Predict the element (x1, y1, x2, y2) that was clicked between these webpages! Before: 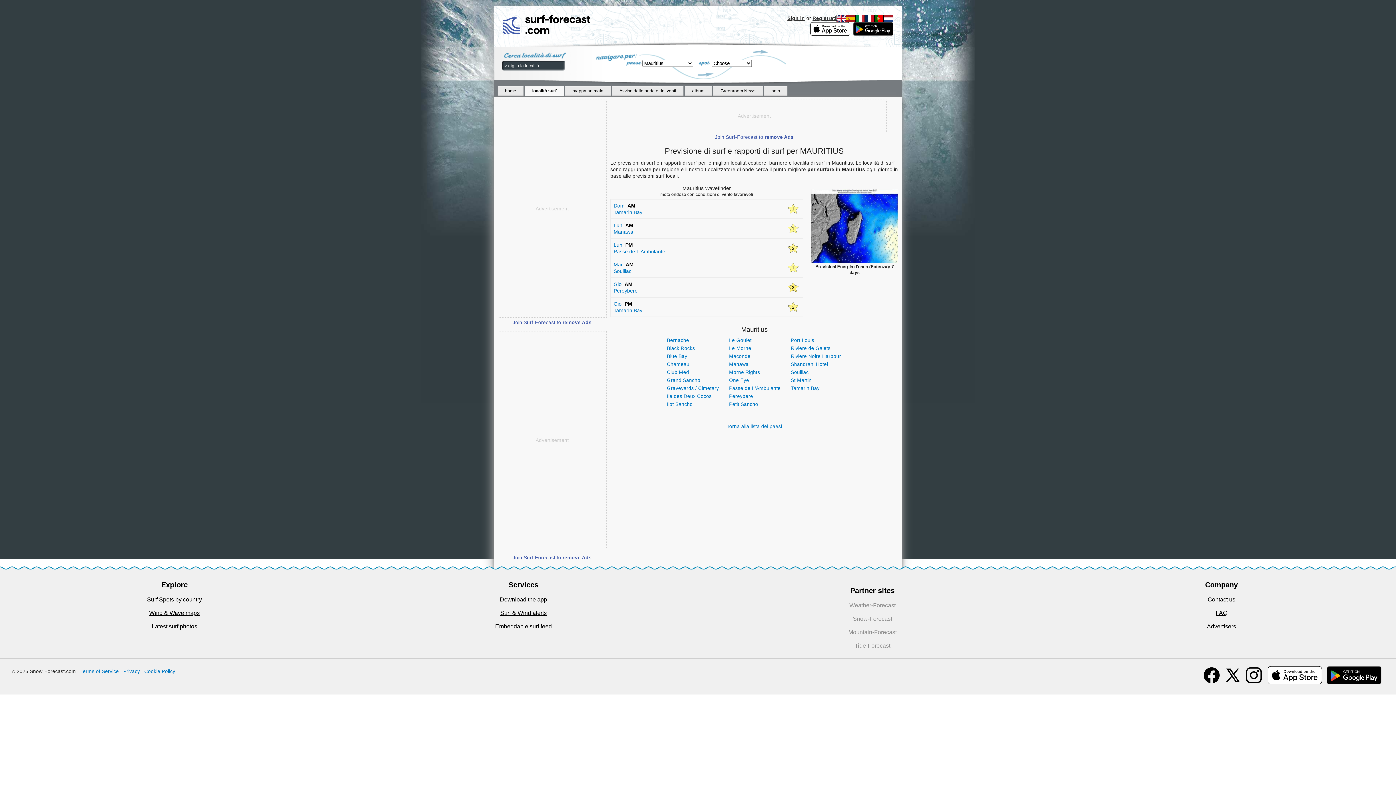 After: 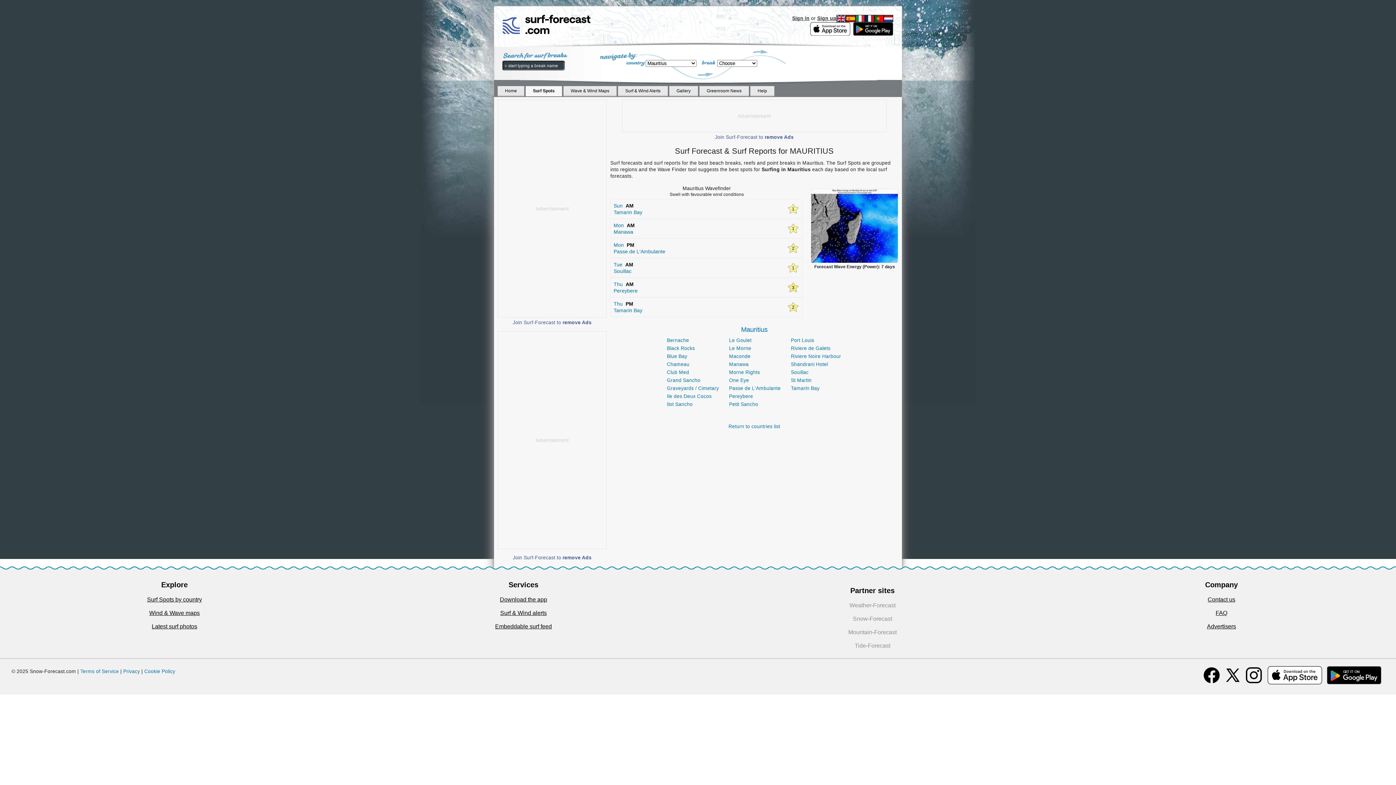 Action: bbox: (836, 15, 846, 20)